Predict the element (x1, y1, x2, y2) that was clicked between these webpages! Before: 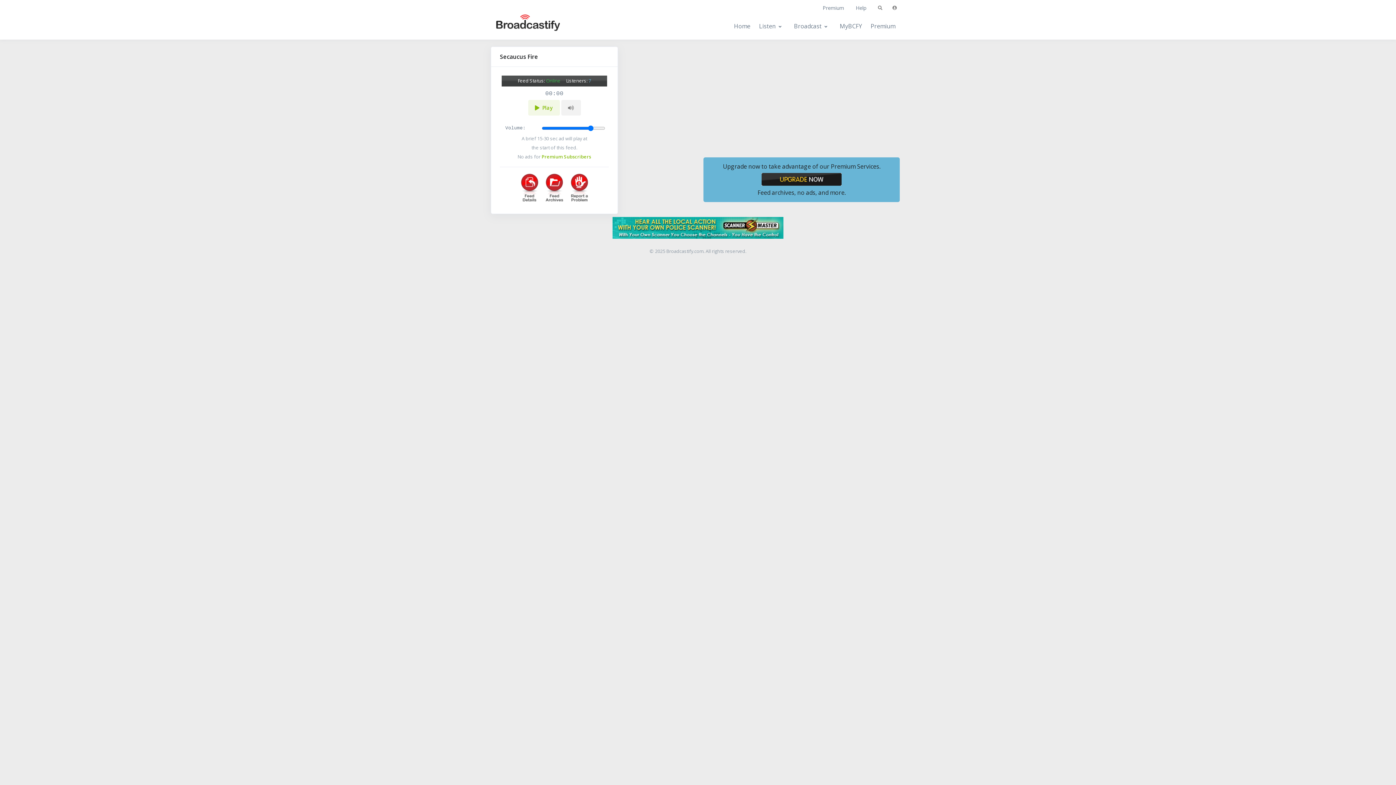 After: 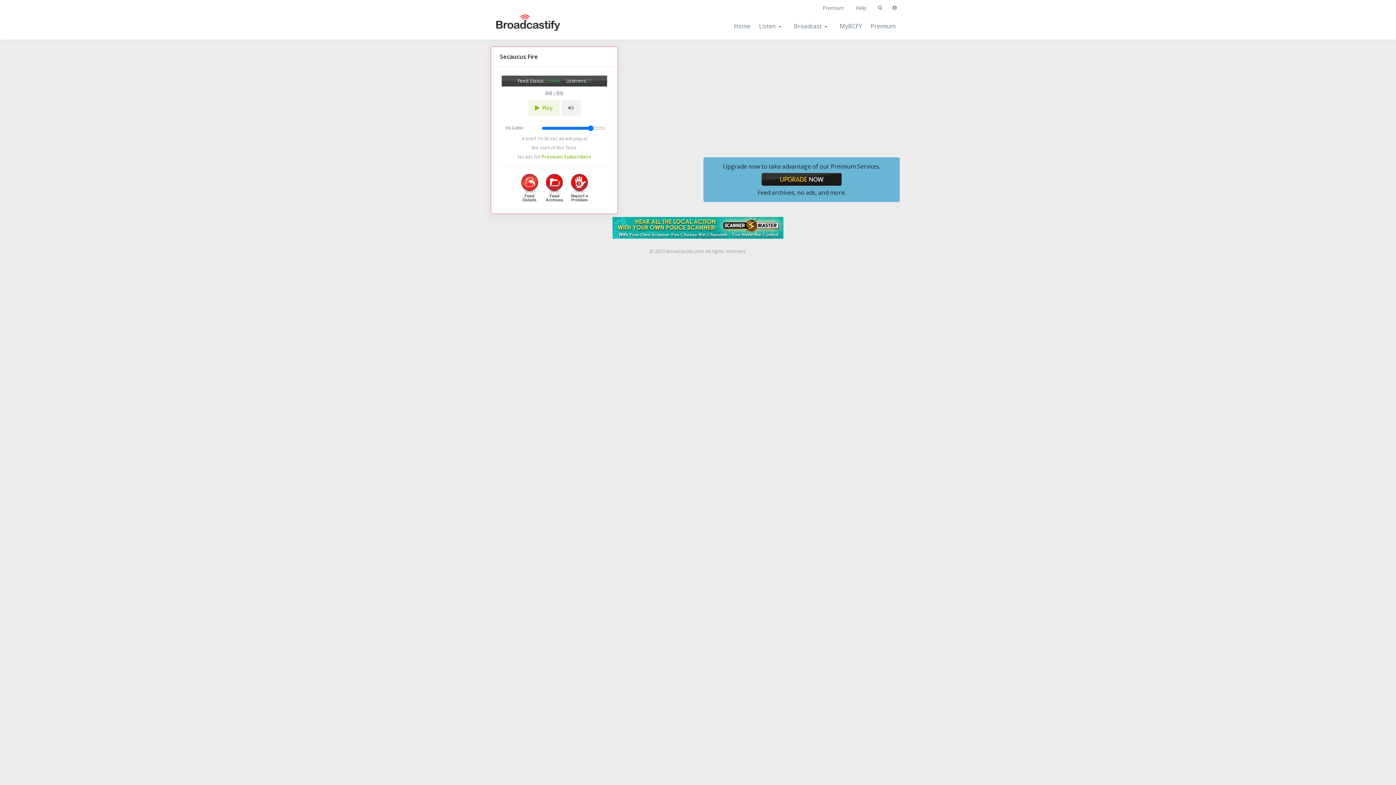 Action: bbox: (517, 173, 541, 202)